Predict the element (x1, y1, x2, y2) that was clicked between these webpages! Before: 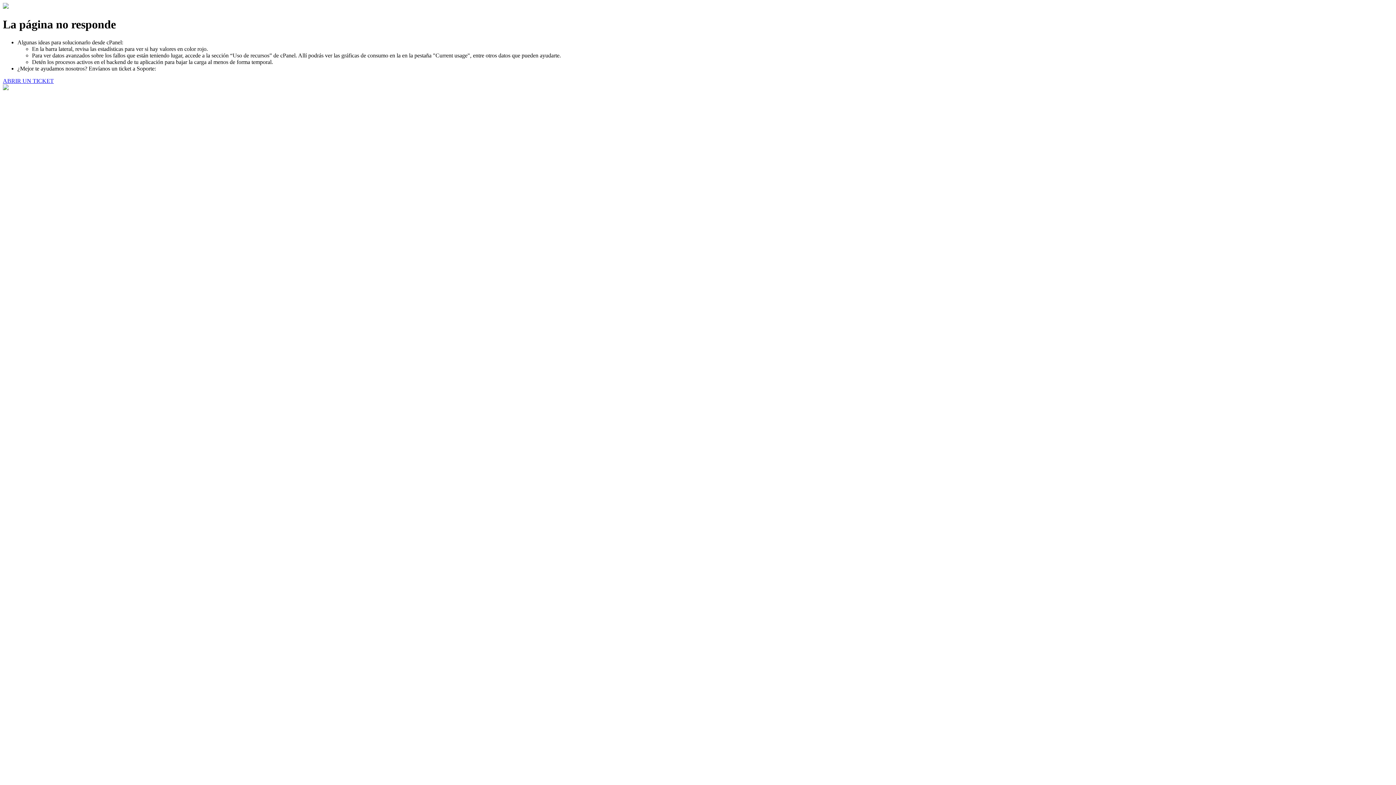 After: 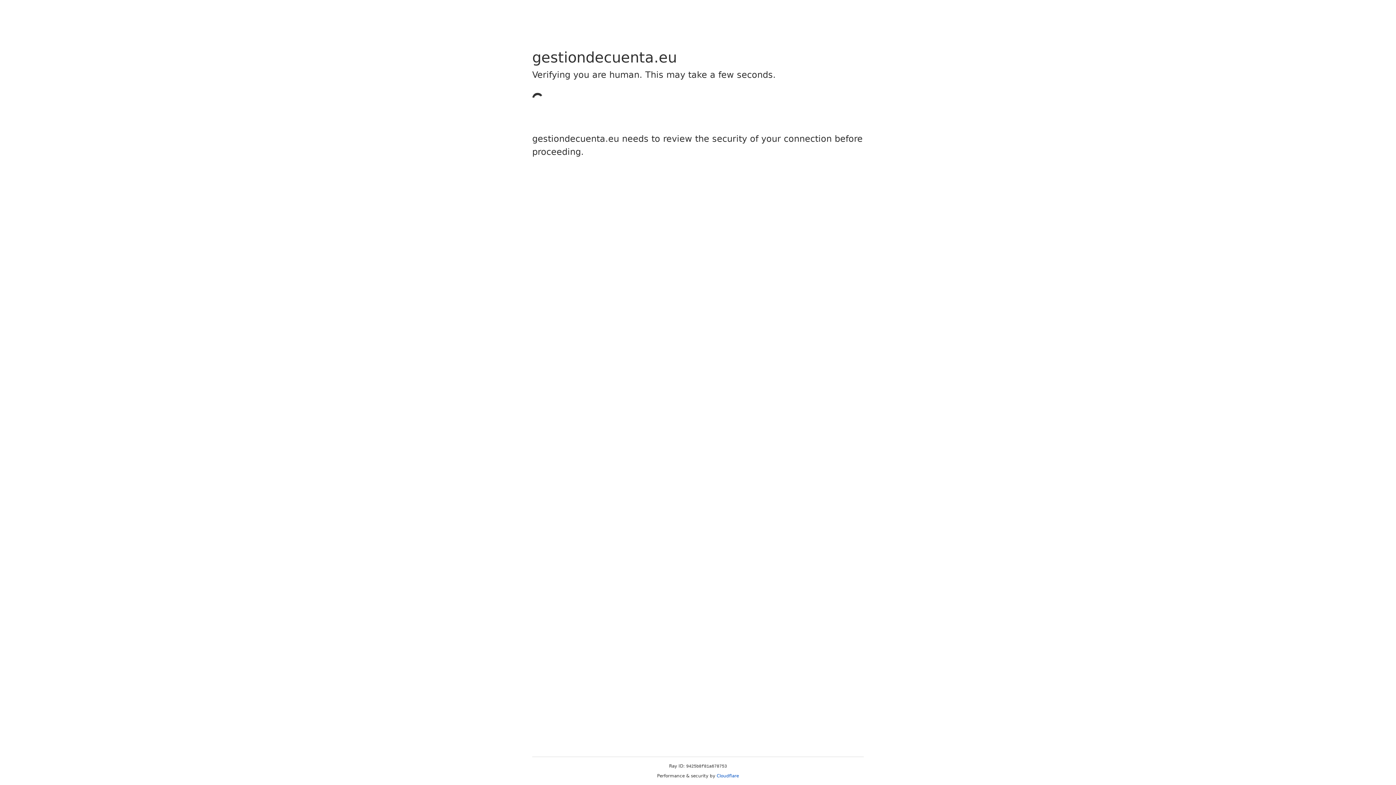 Action: bbox: (2, 77, 53, 83) label: ABRIR UN TICKET